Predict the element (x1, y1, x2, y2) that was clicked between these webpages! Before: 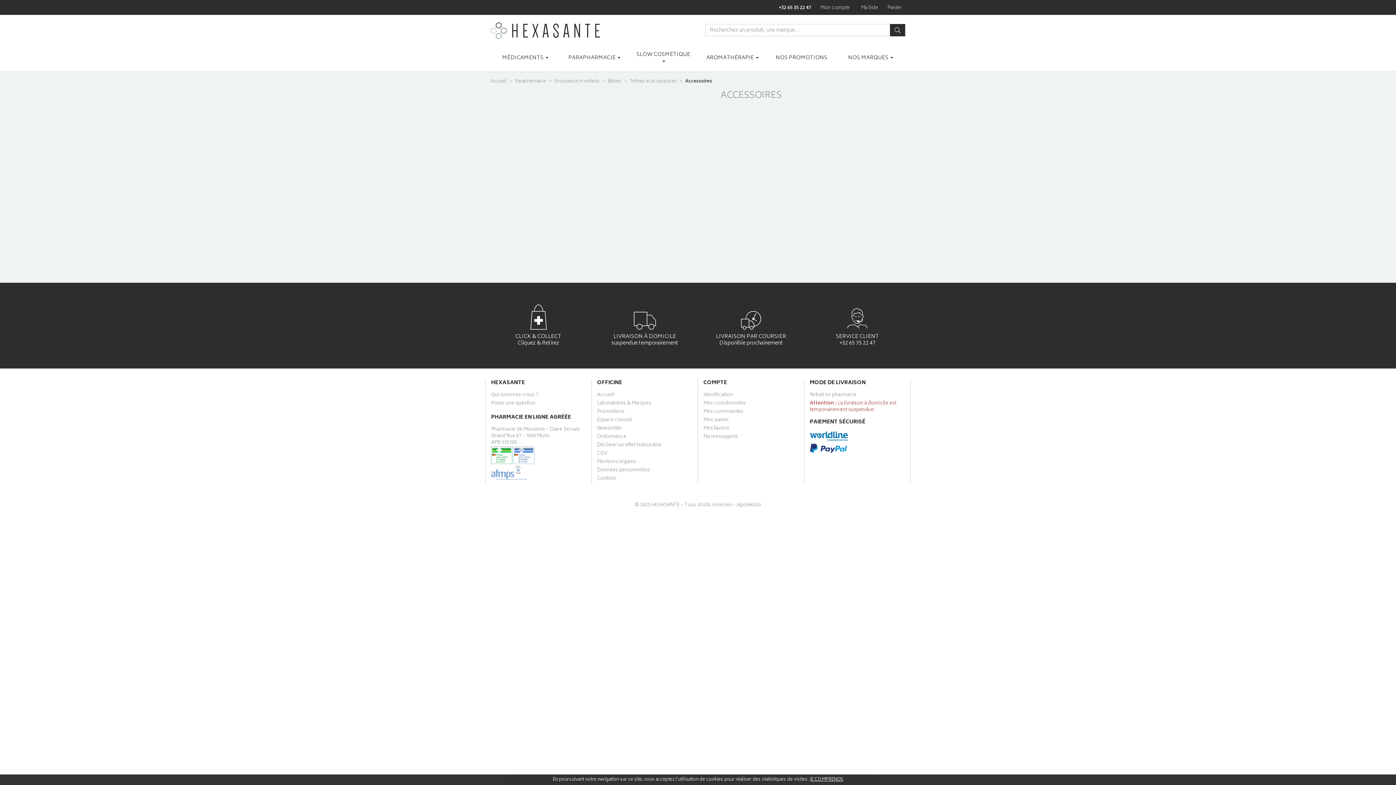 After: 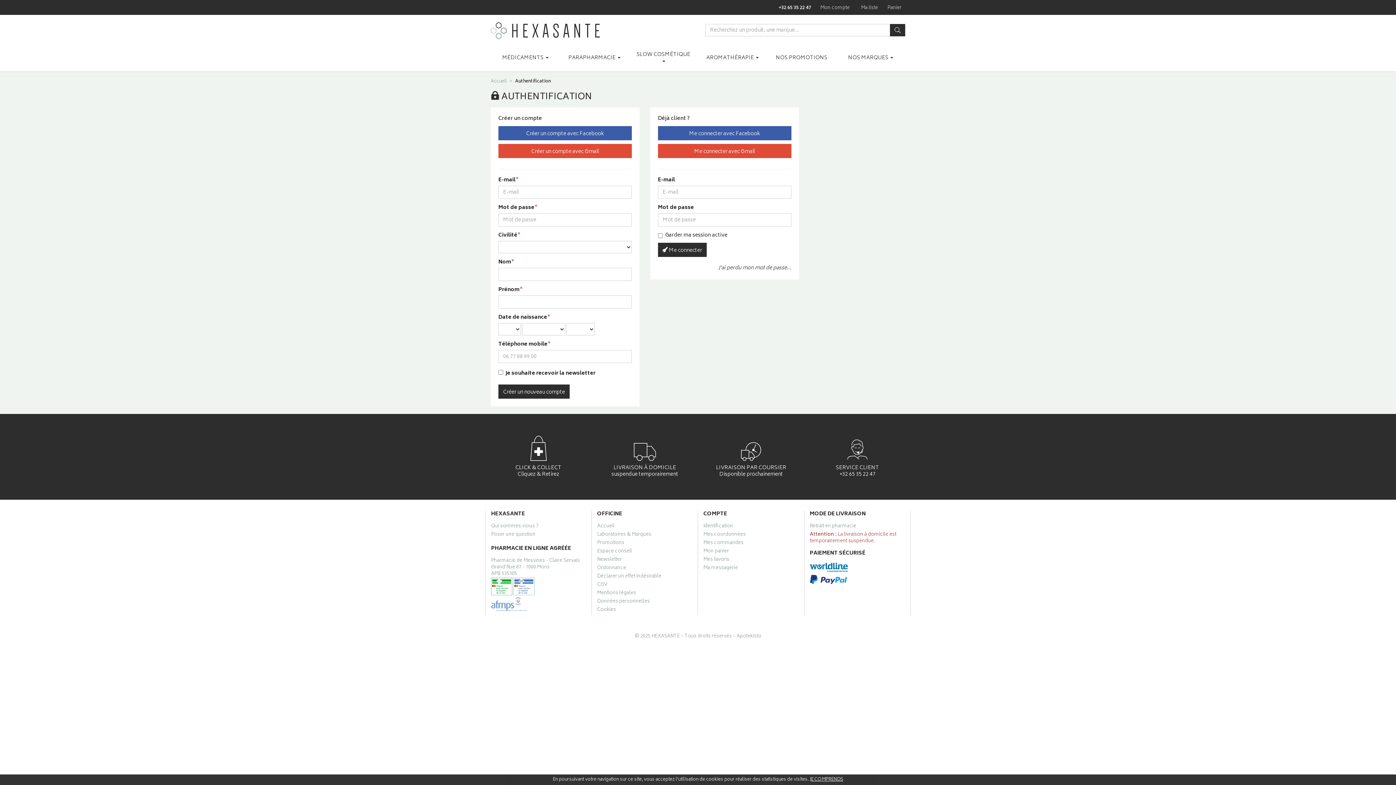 Action: label: Ma liste bbox: (857, 2, 882, 12)